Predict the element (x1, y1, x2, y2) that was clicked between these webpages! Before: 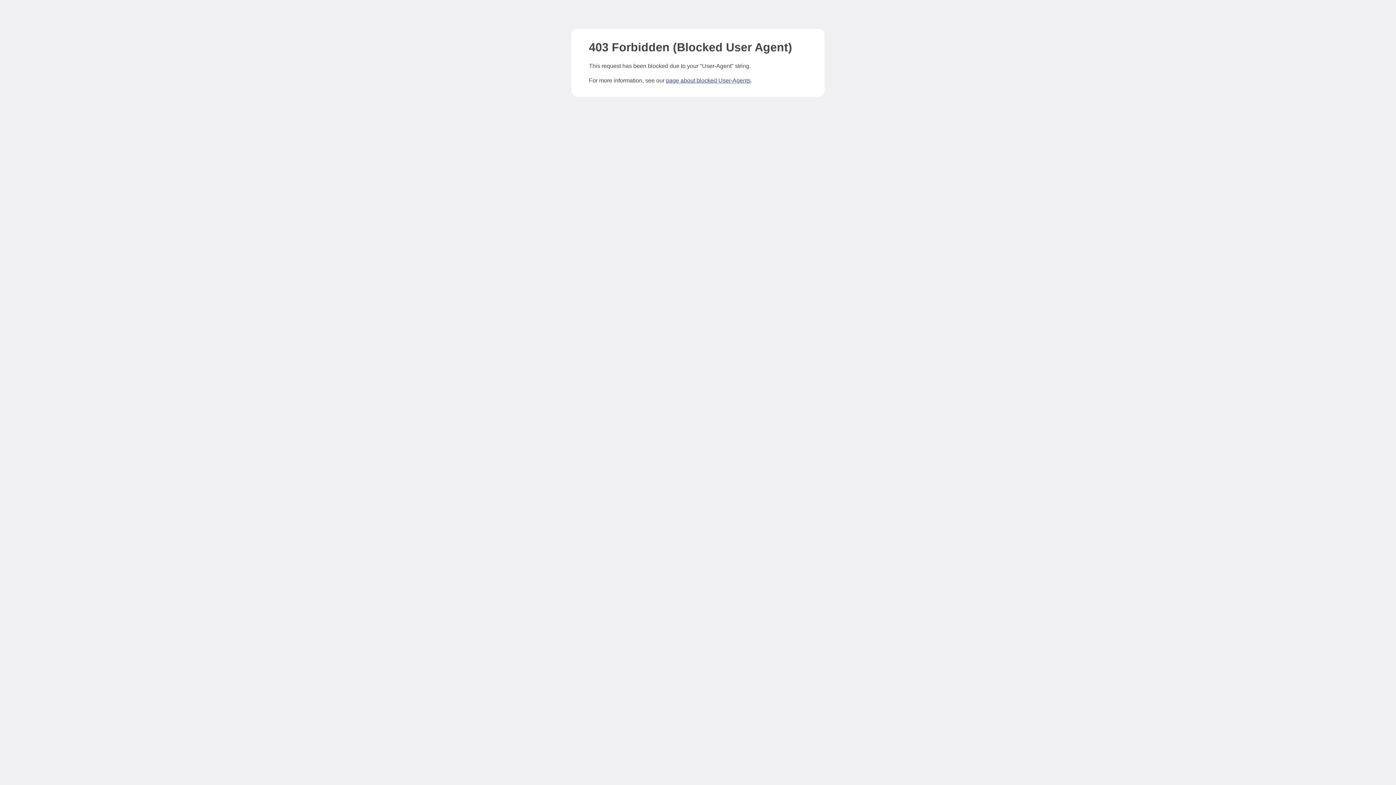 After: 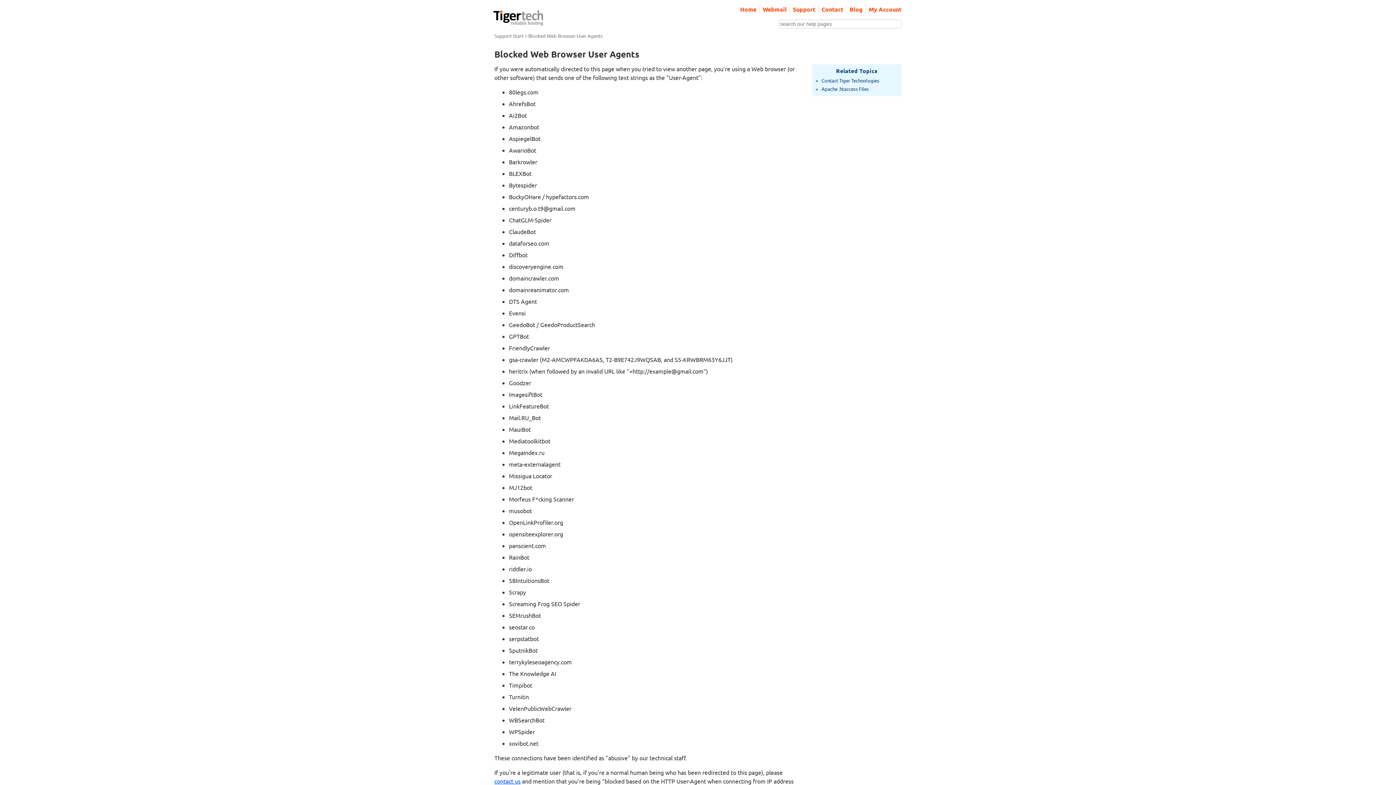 Action: label: page about blocked User-Agents bbox: (666, 77, 750, 83)